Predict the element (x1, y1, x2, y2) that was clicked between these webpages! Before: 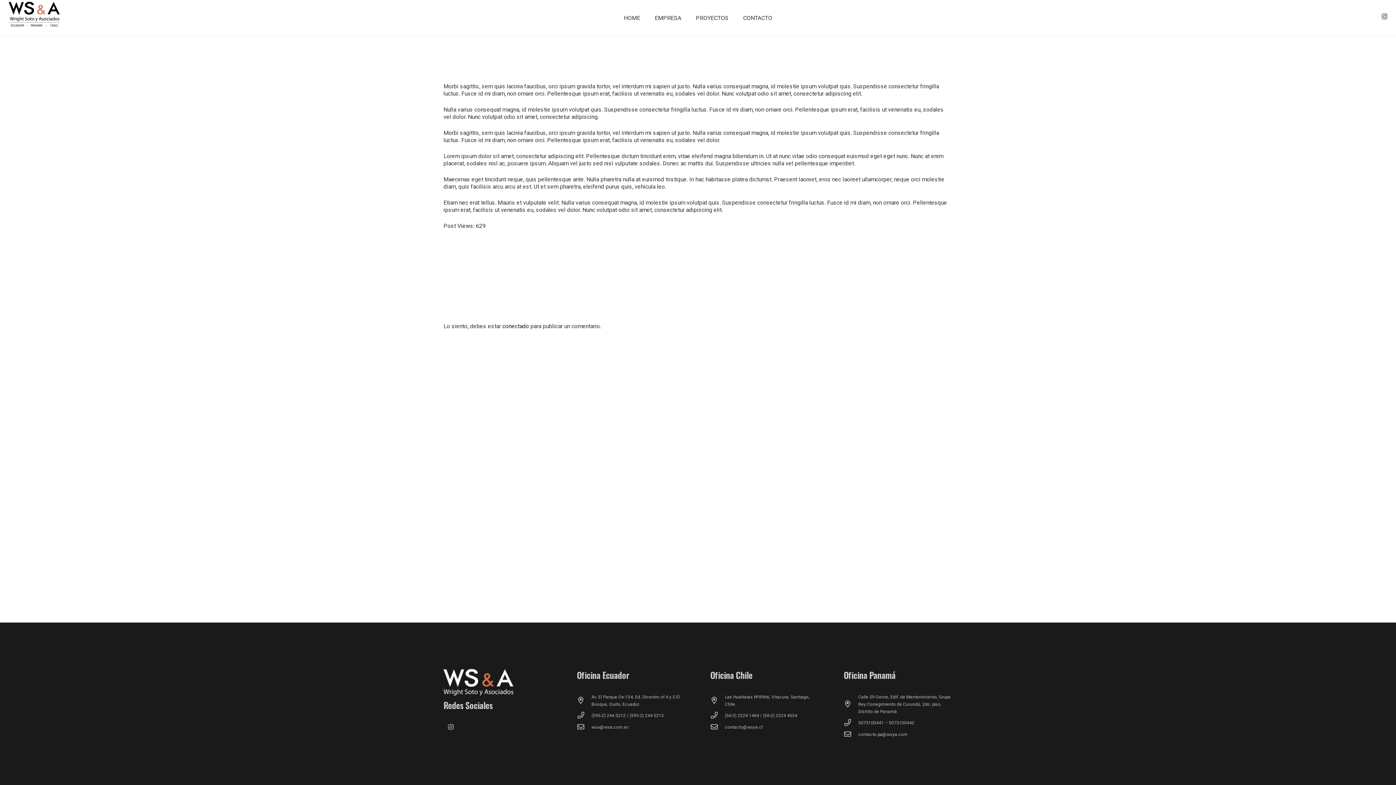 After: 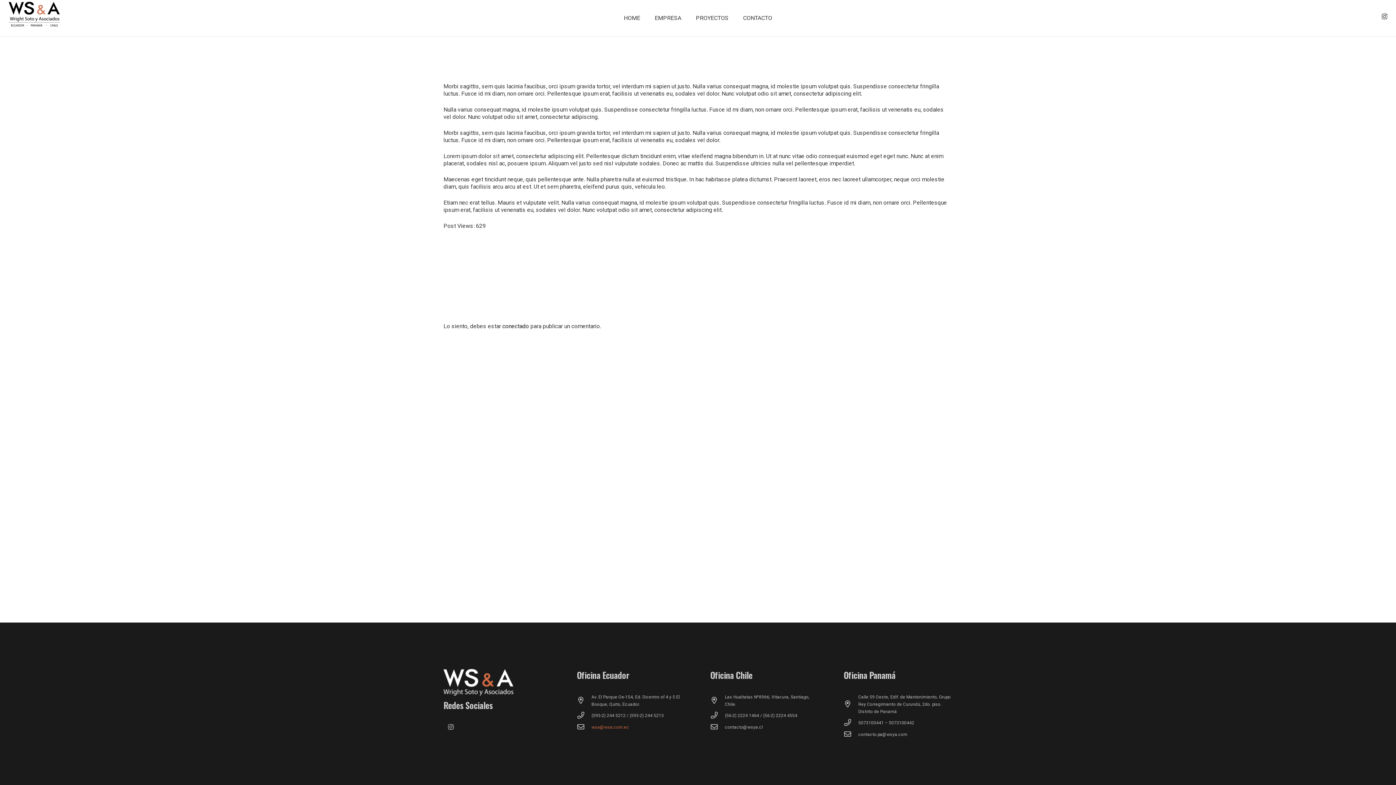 Action: label: wsa@wsa.com.ec bbox: (591, 724, 629, 731)